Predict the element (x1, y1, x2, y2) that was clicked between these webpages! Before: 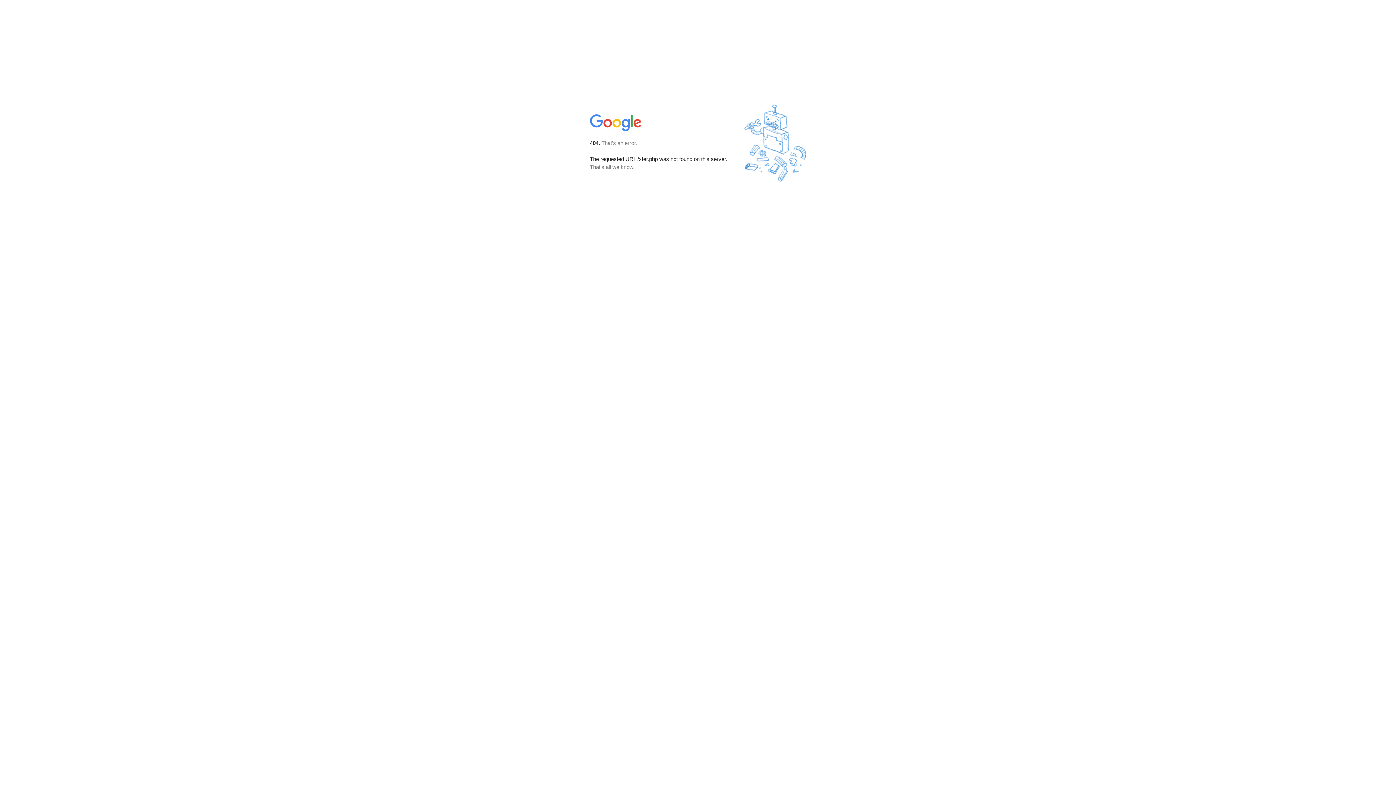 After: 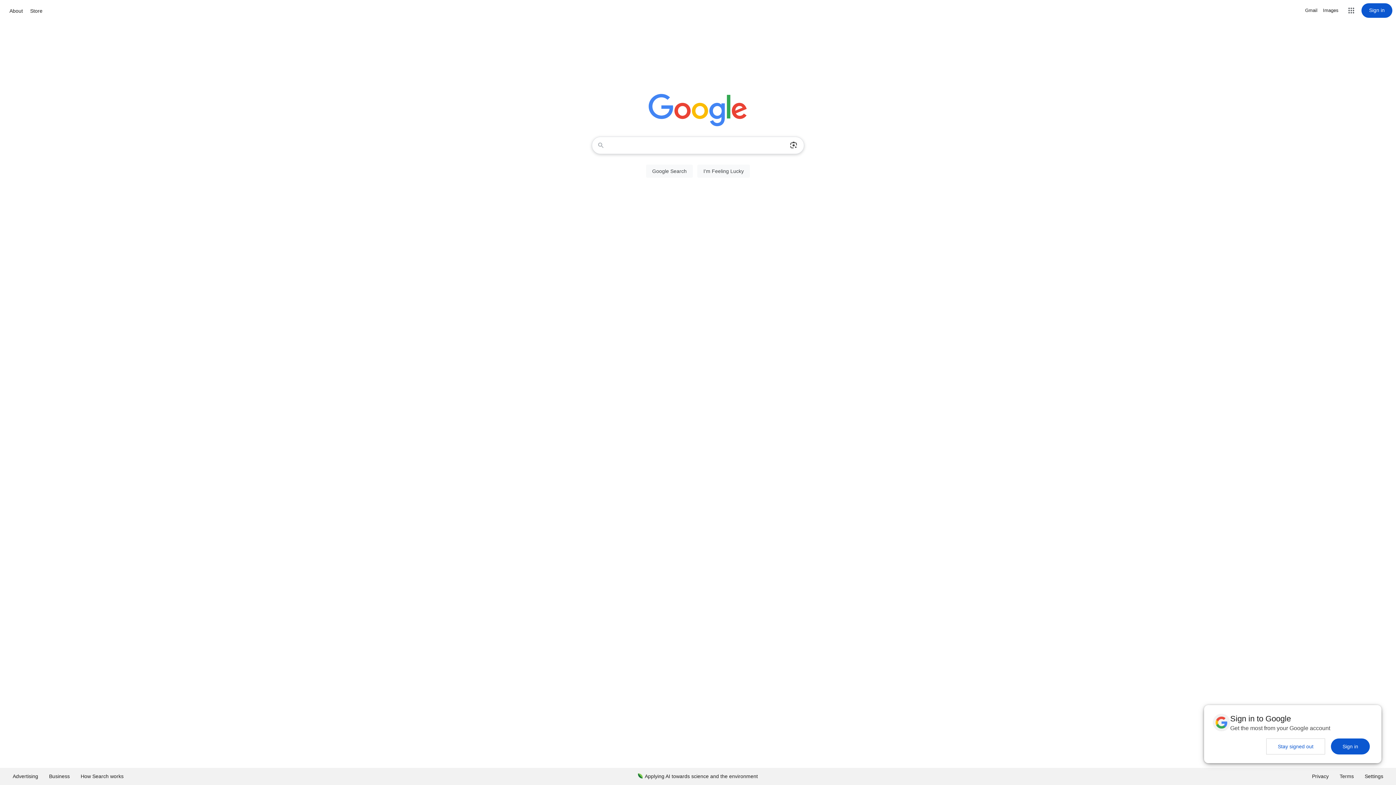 Action: bbox: (590, 127, 642, 134)